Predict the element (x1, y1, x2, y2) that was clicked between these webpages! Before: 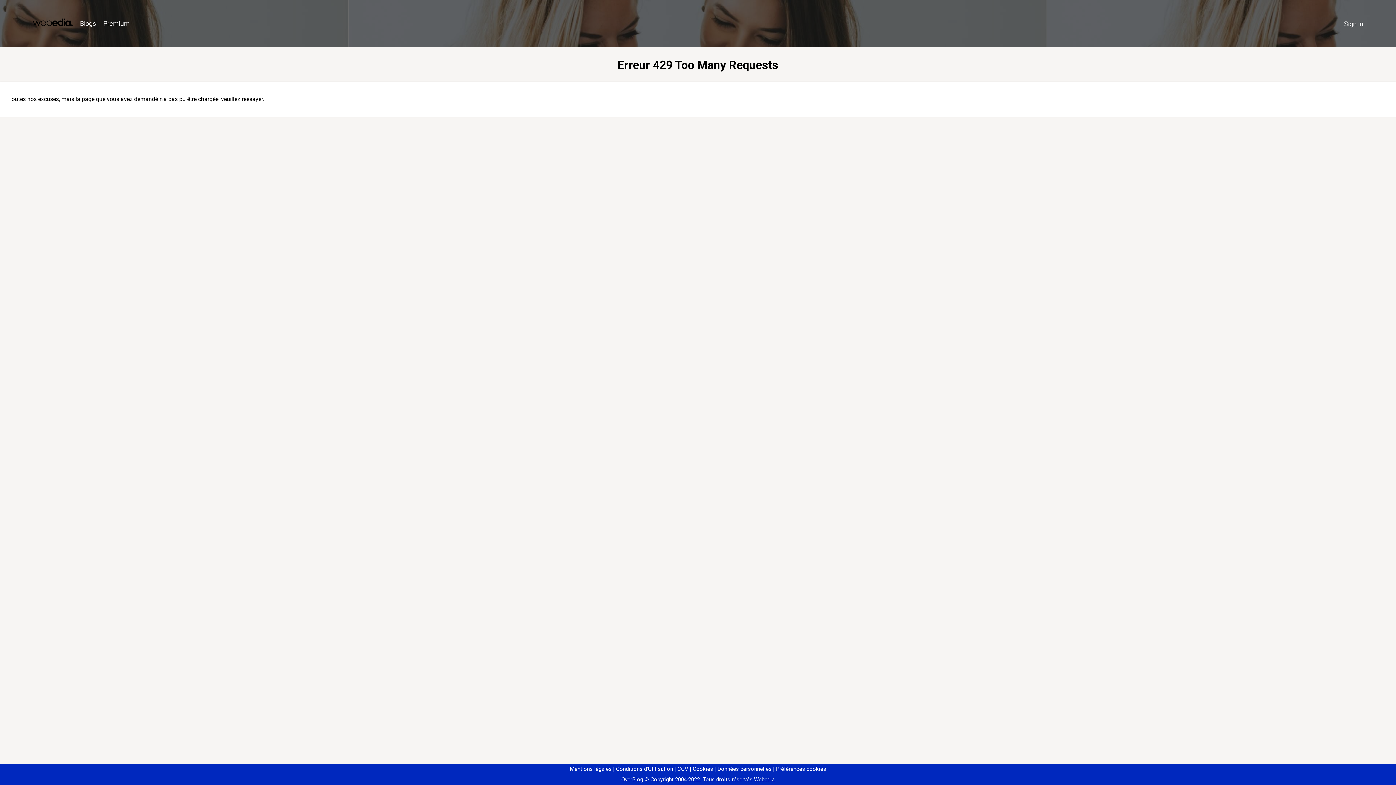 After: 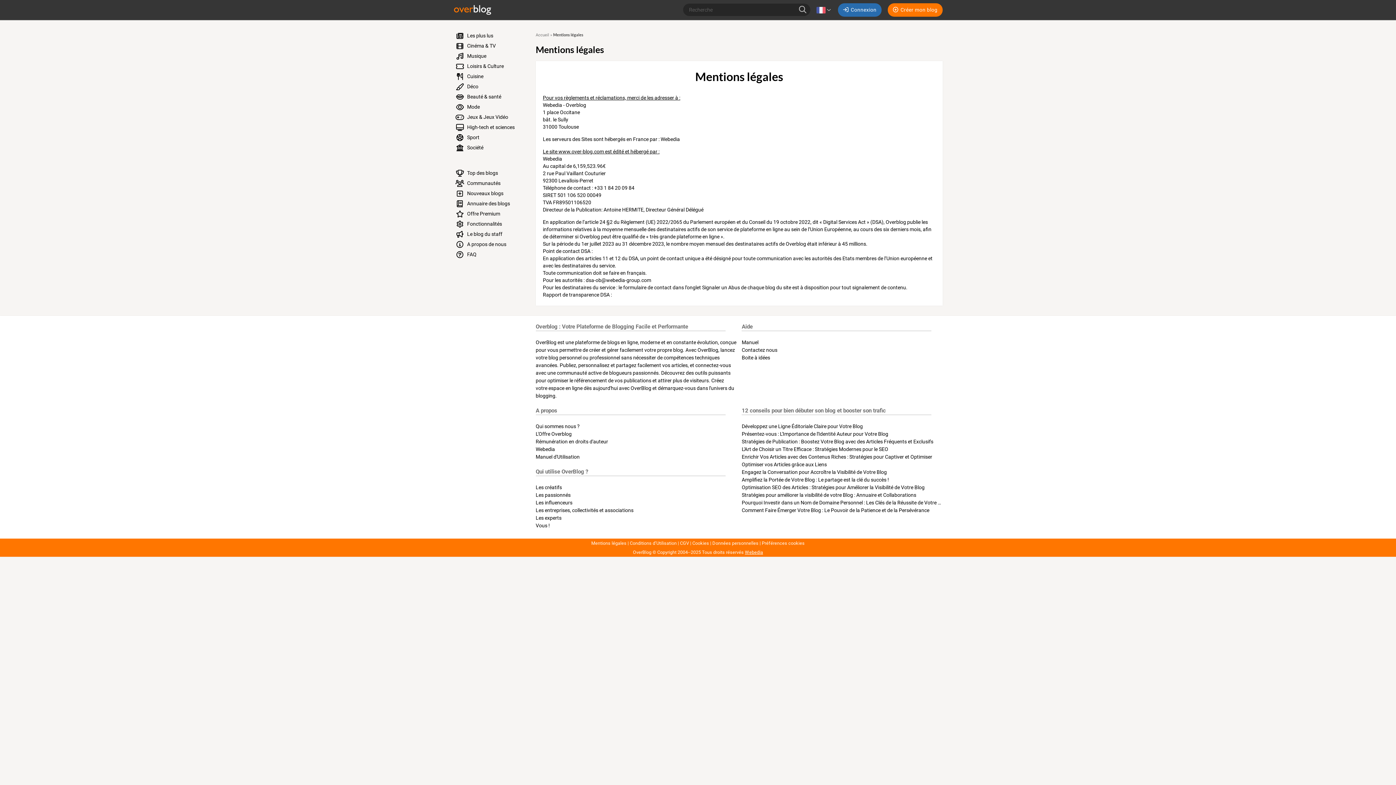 Action: bbox: (570, 766, 611, 772) label: Mentions légales